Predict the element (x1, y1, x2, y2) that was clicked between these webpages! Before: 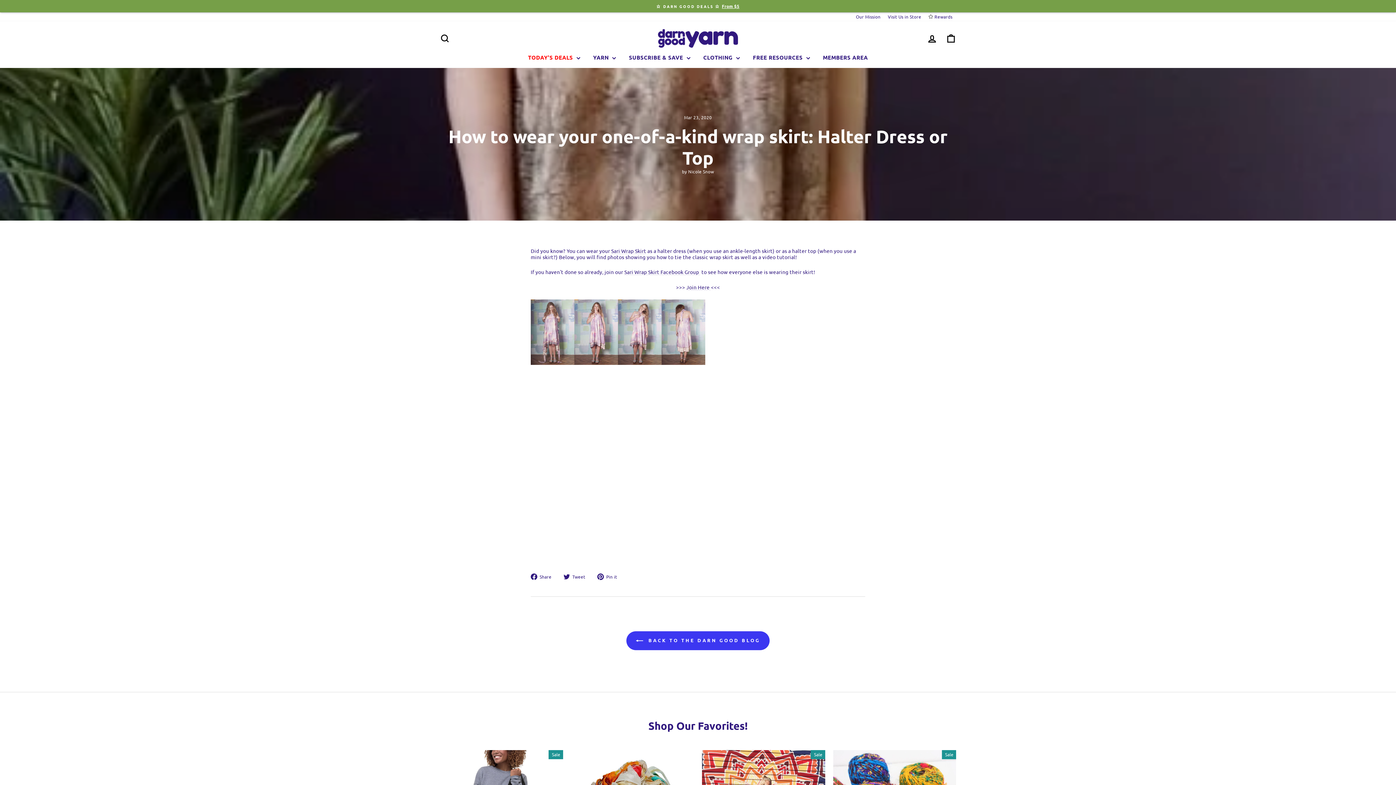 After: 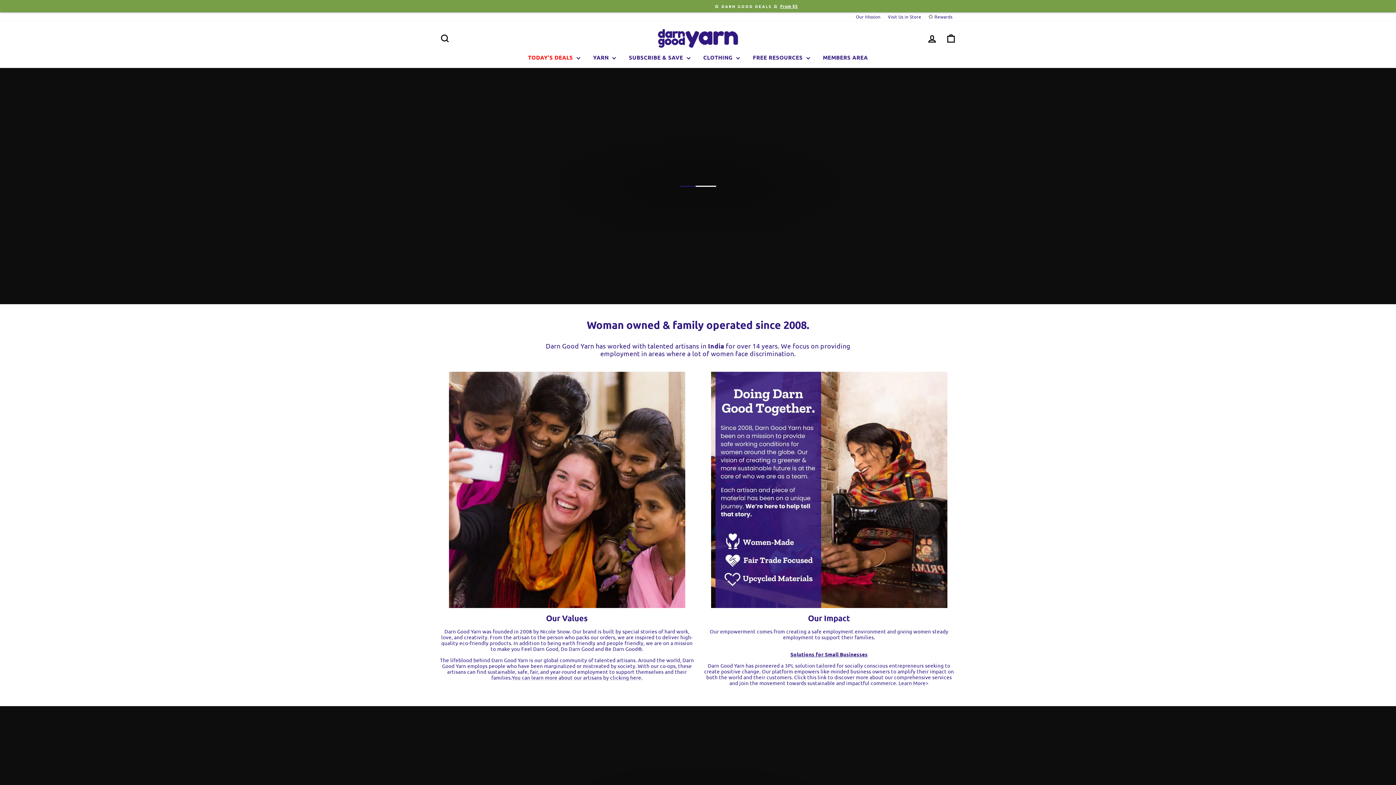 Action: label: Our Mission bbox: (852, 12, 884, 21)